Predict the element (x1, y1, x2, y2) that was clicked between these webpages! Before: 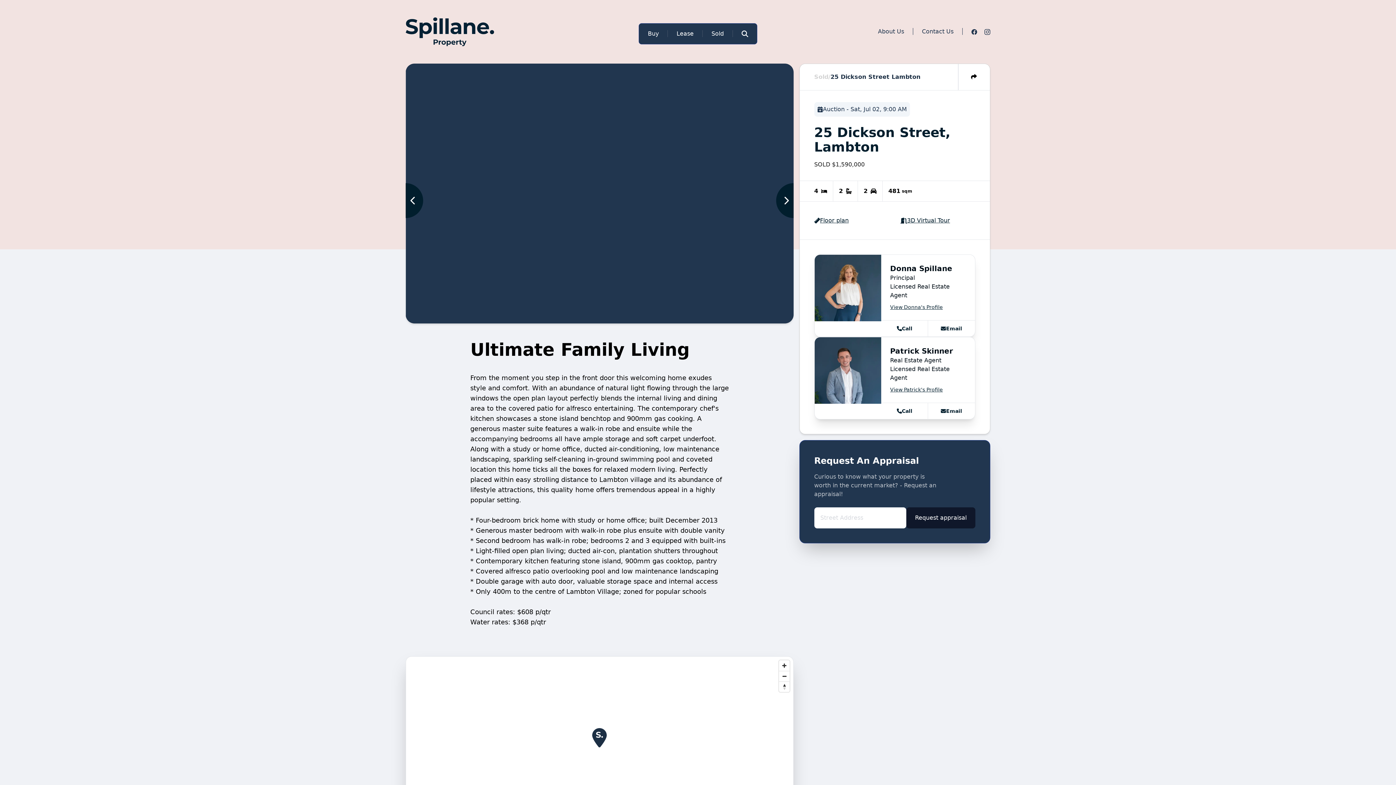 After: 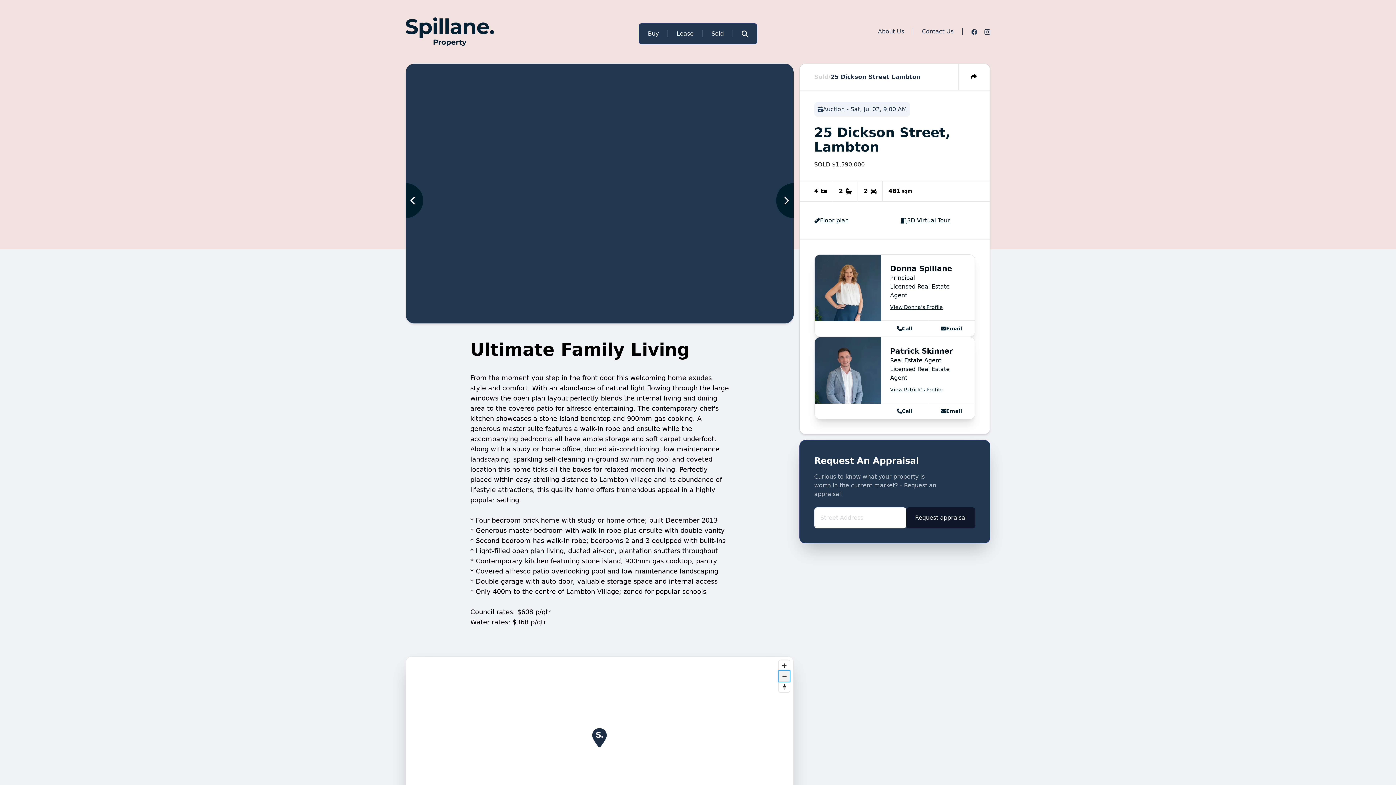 Action: label: Zoom out bbox: (779, 671, 789, 681)